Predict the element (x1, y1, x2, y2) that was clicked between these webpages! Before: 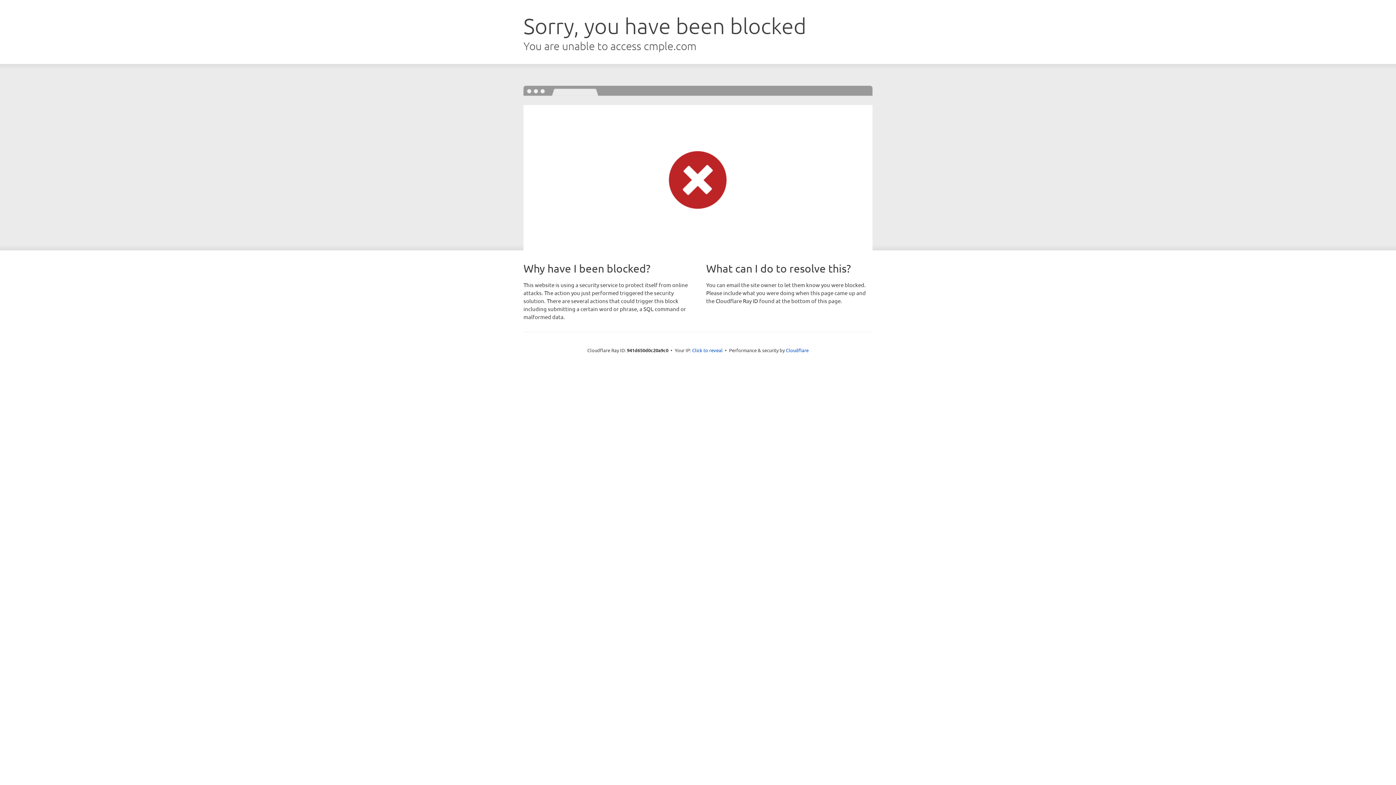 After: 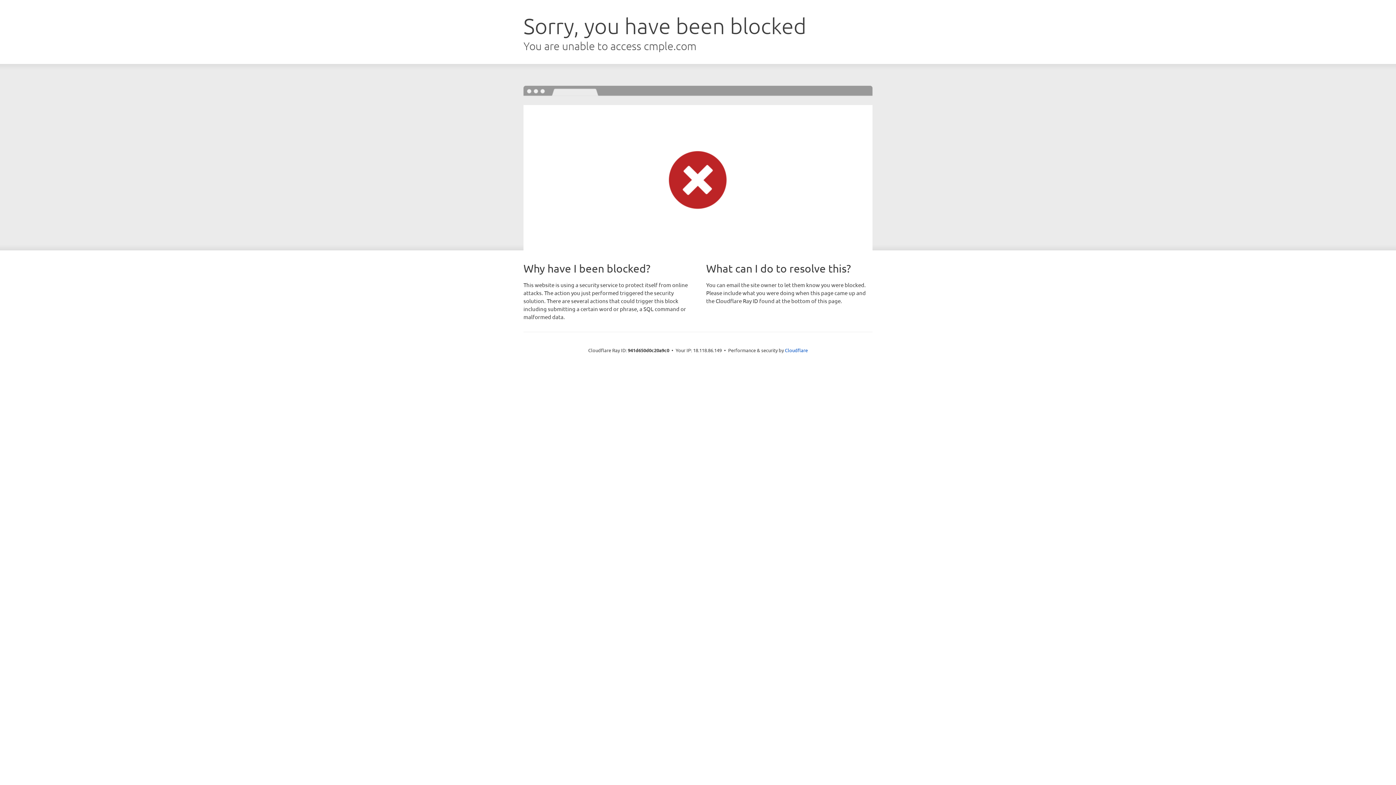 Action: bbox: (692, 346, 722, 353) label: Click to reveal